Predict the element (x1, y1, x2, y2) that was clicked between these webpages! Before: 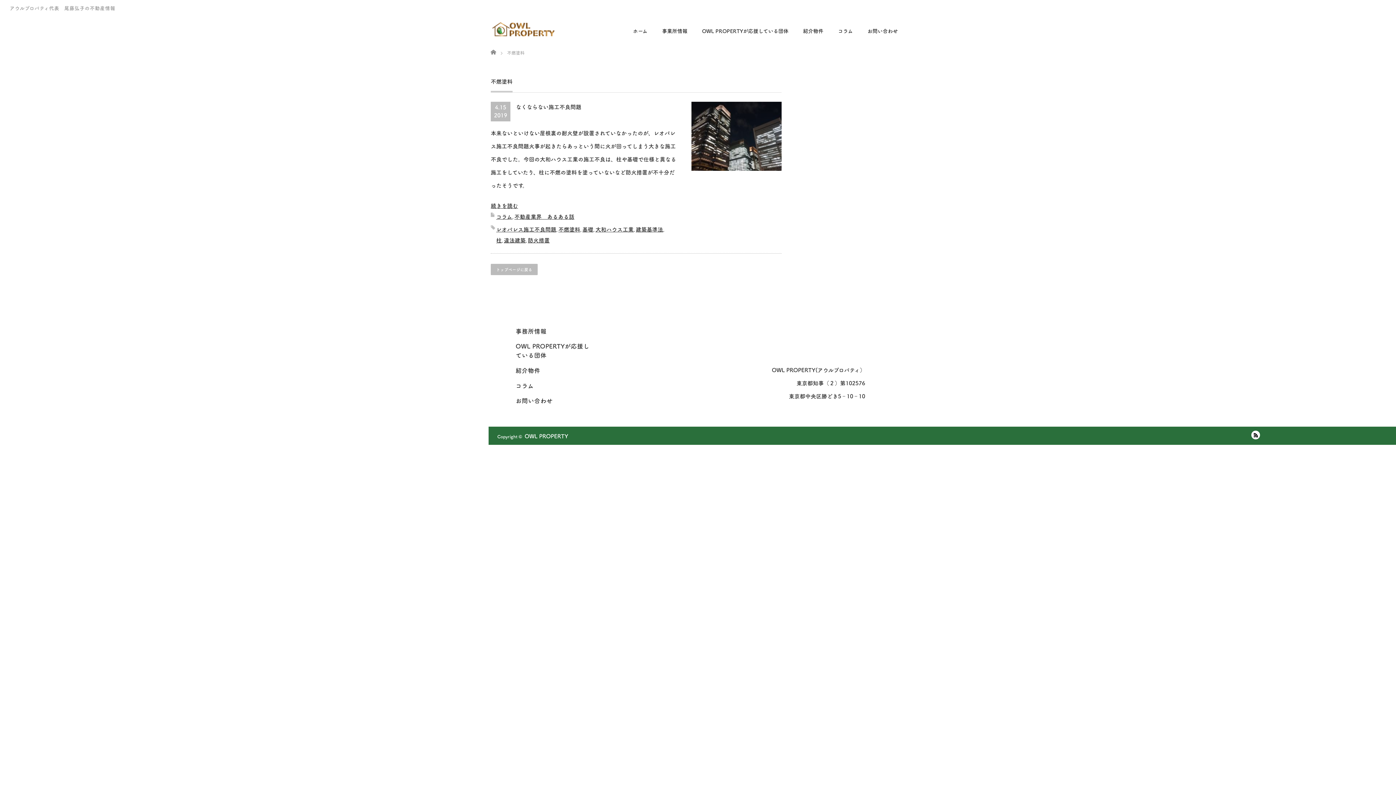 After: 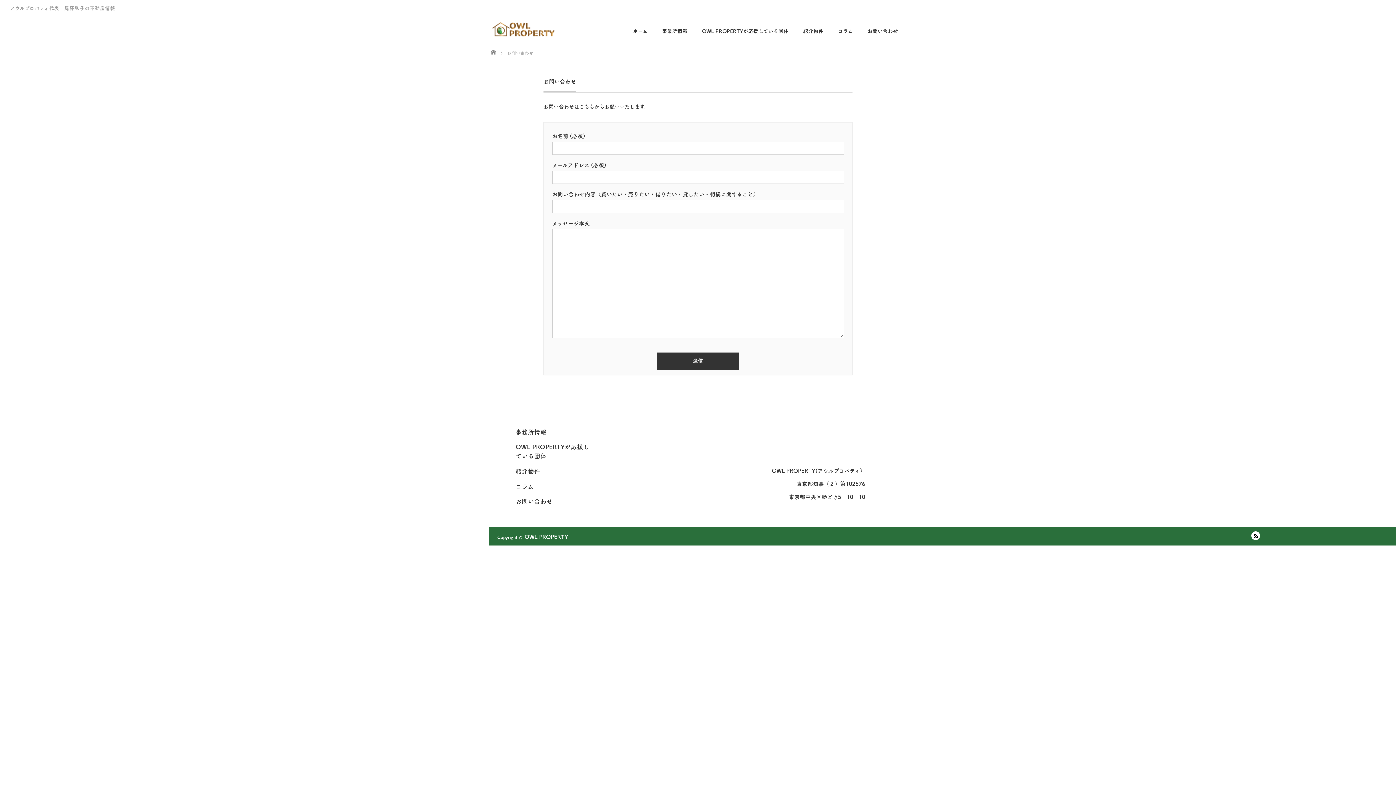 Action: bbox: (860, 16, 905, 38) label: お問い合わせ